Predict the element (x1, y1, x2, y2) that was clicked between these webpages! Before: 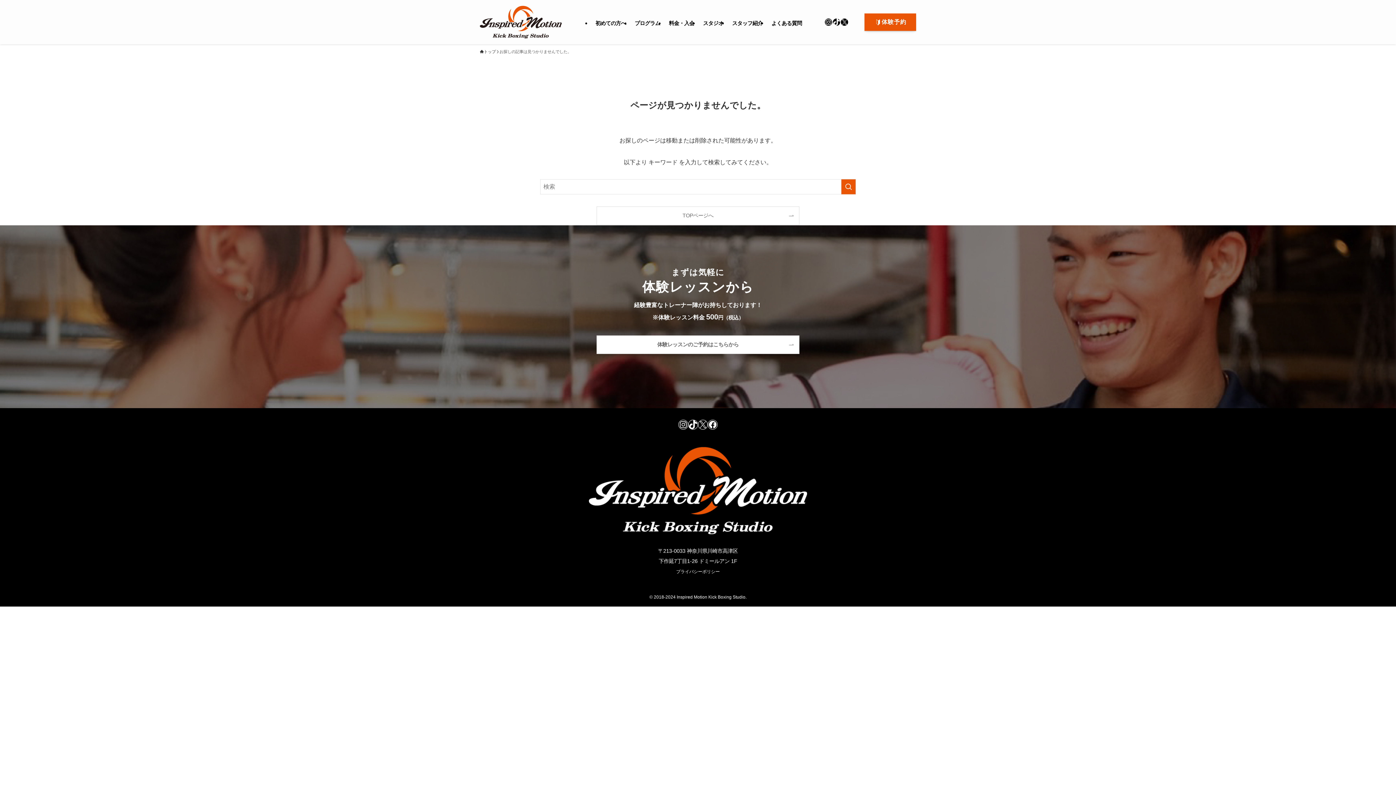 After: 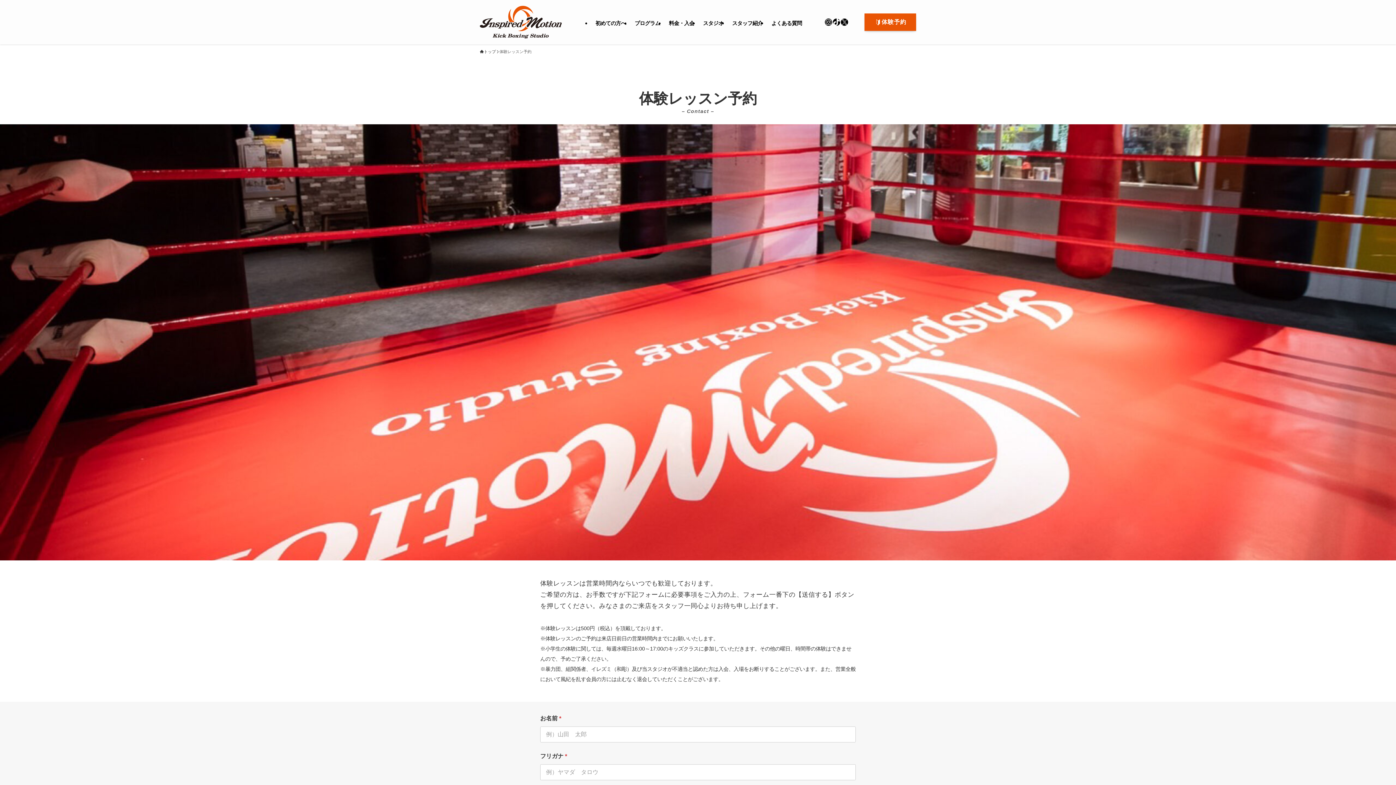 Action: label: 体験レッスンのご予約はこちらから bbox: (597, 336, 799, 353)